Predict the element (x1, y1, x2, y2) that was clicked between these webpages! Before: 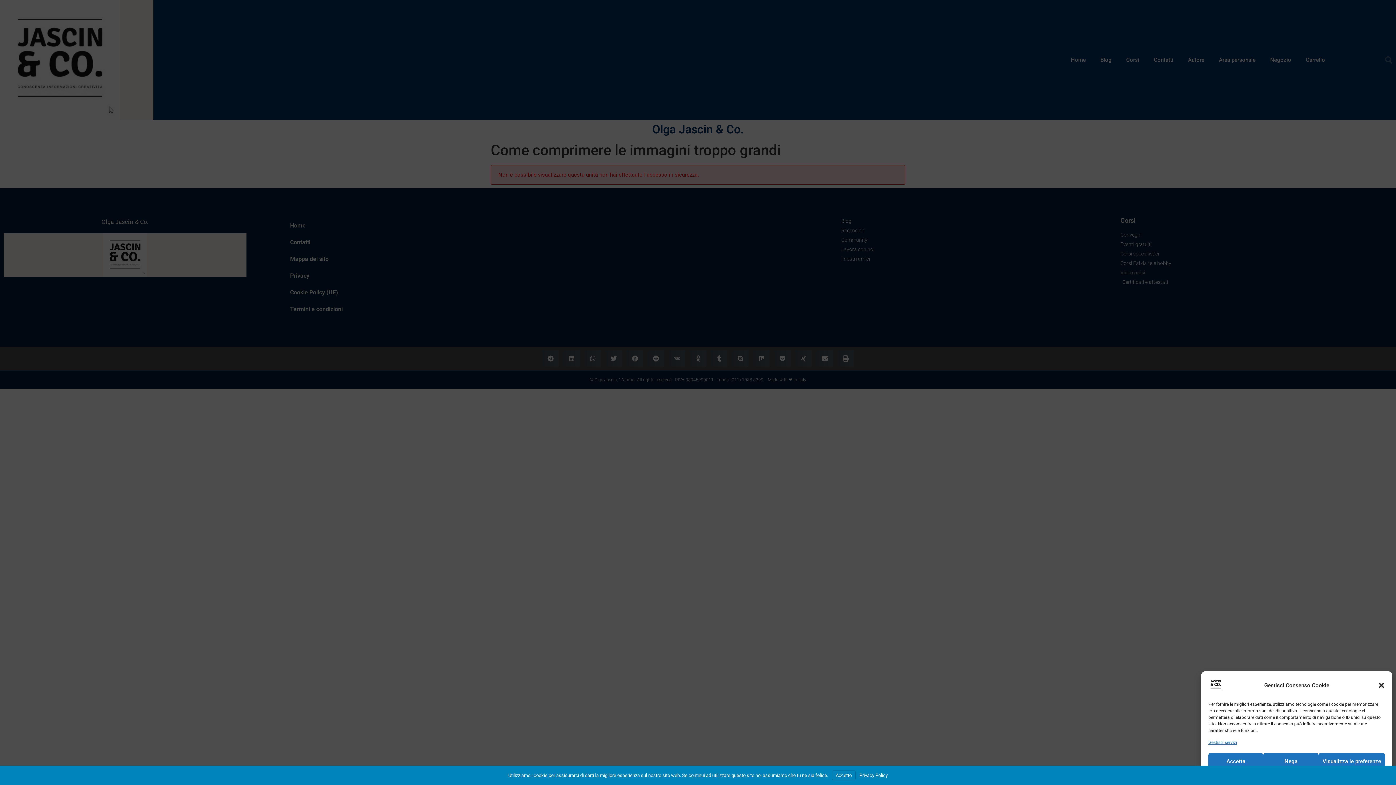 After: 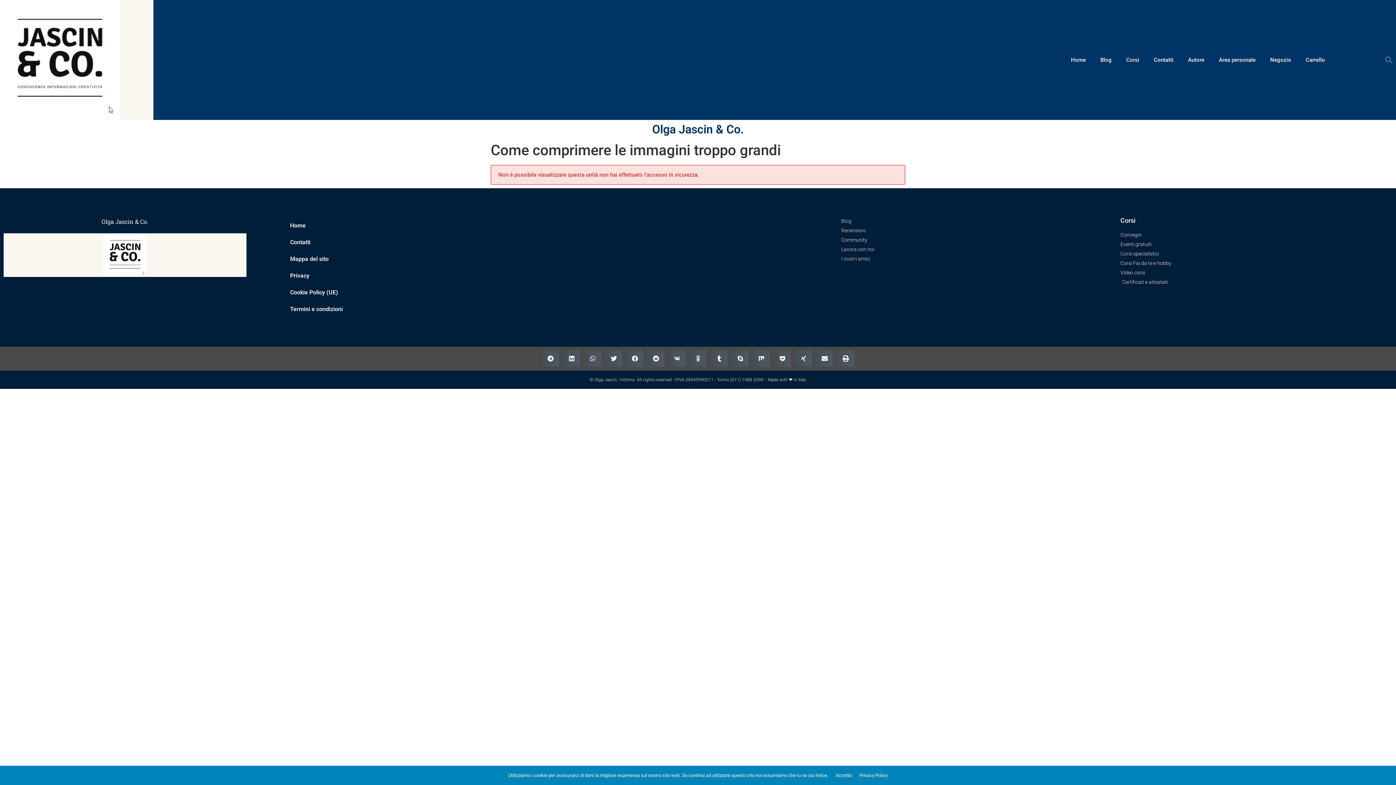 Action: bbox: (1263, 753, 1318, 769) label: Nega